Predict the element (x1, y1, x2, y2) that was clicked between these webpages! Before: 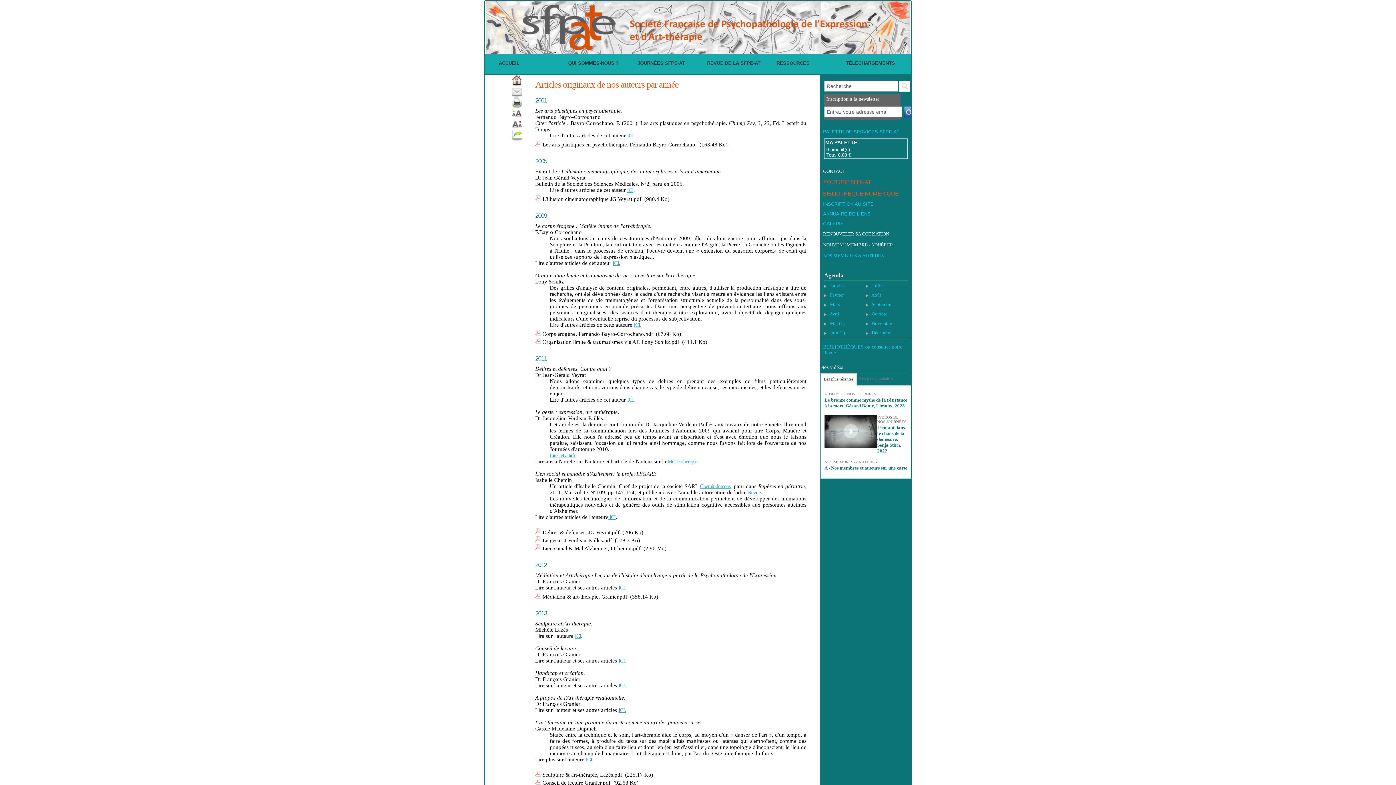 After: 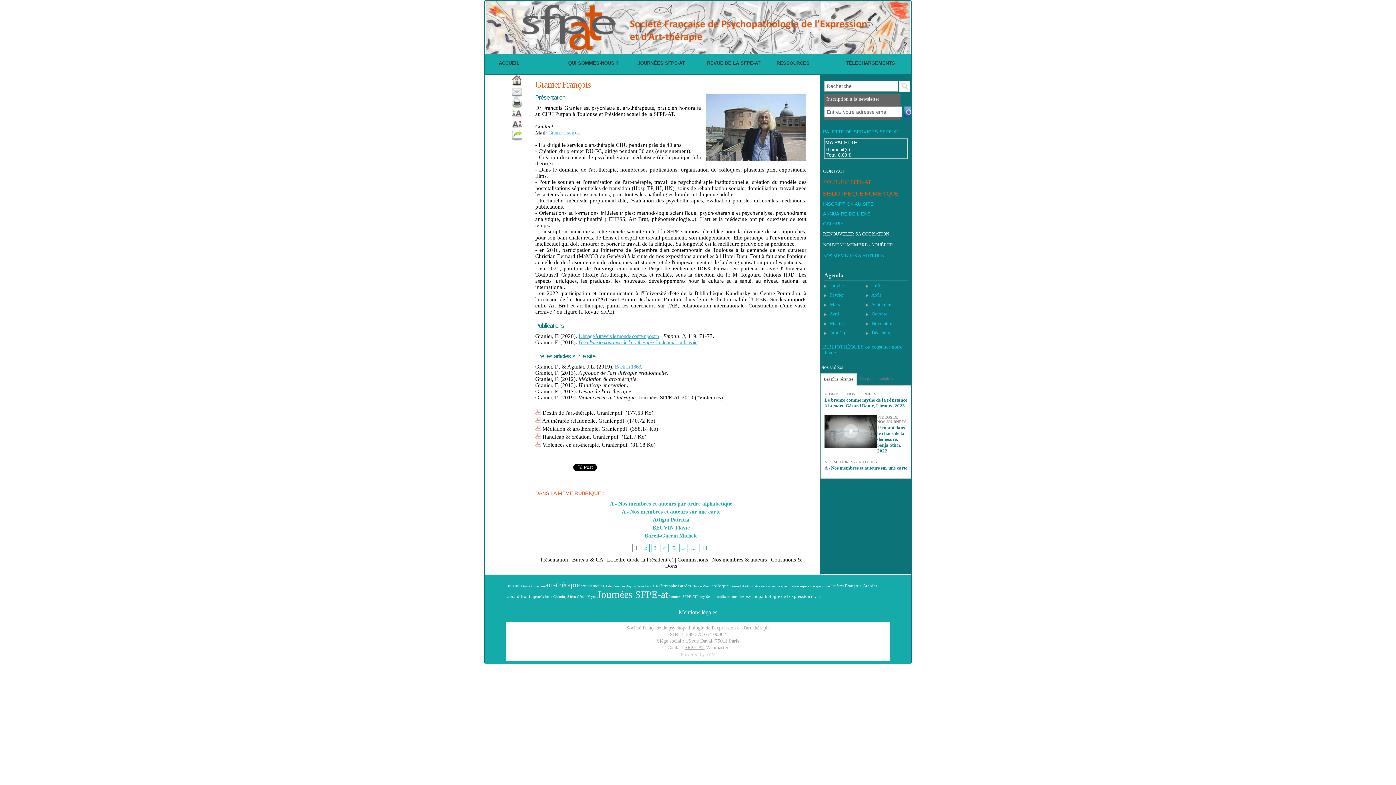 Action: bbox: (618, 682, 625, 688) label: ICI.